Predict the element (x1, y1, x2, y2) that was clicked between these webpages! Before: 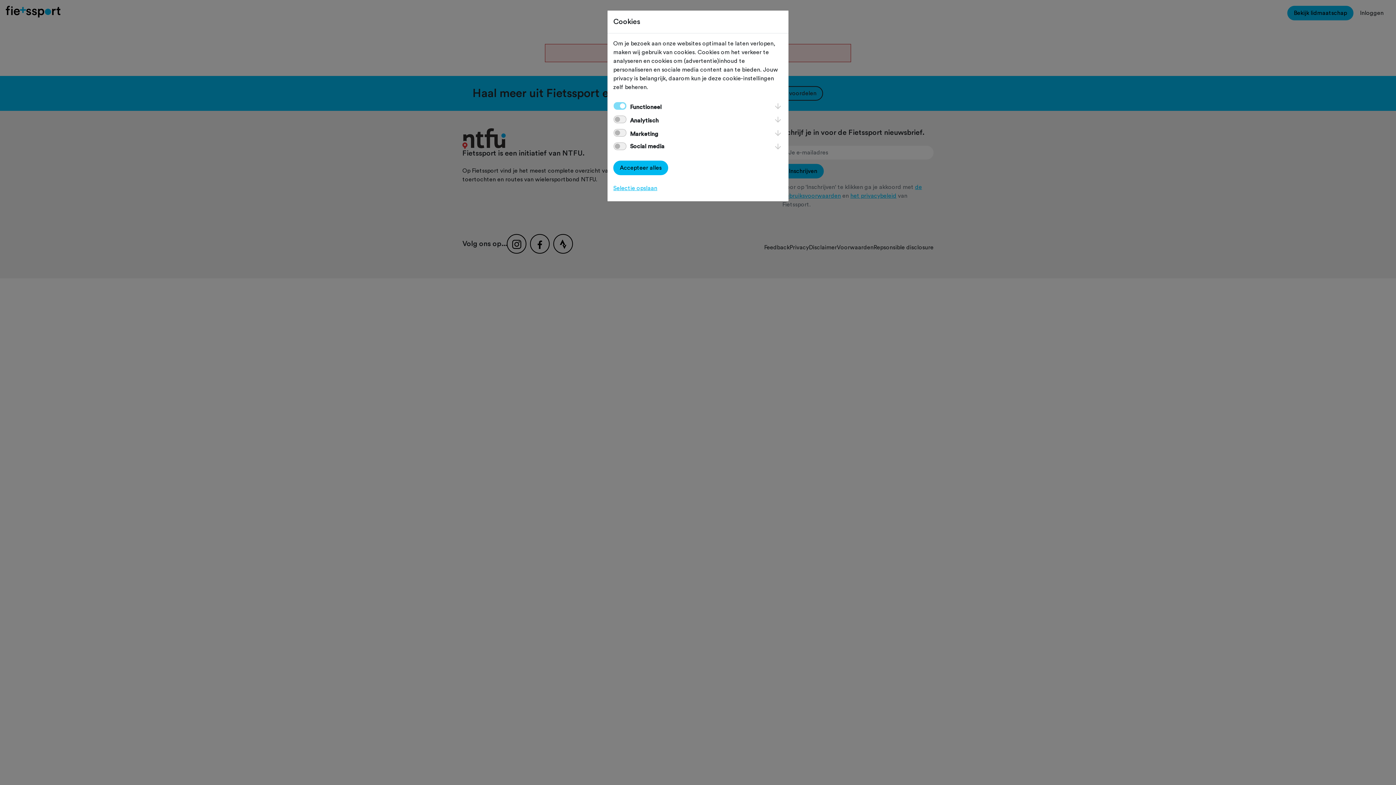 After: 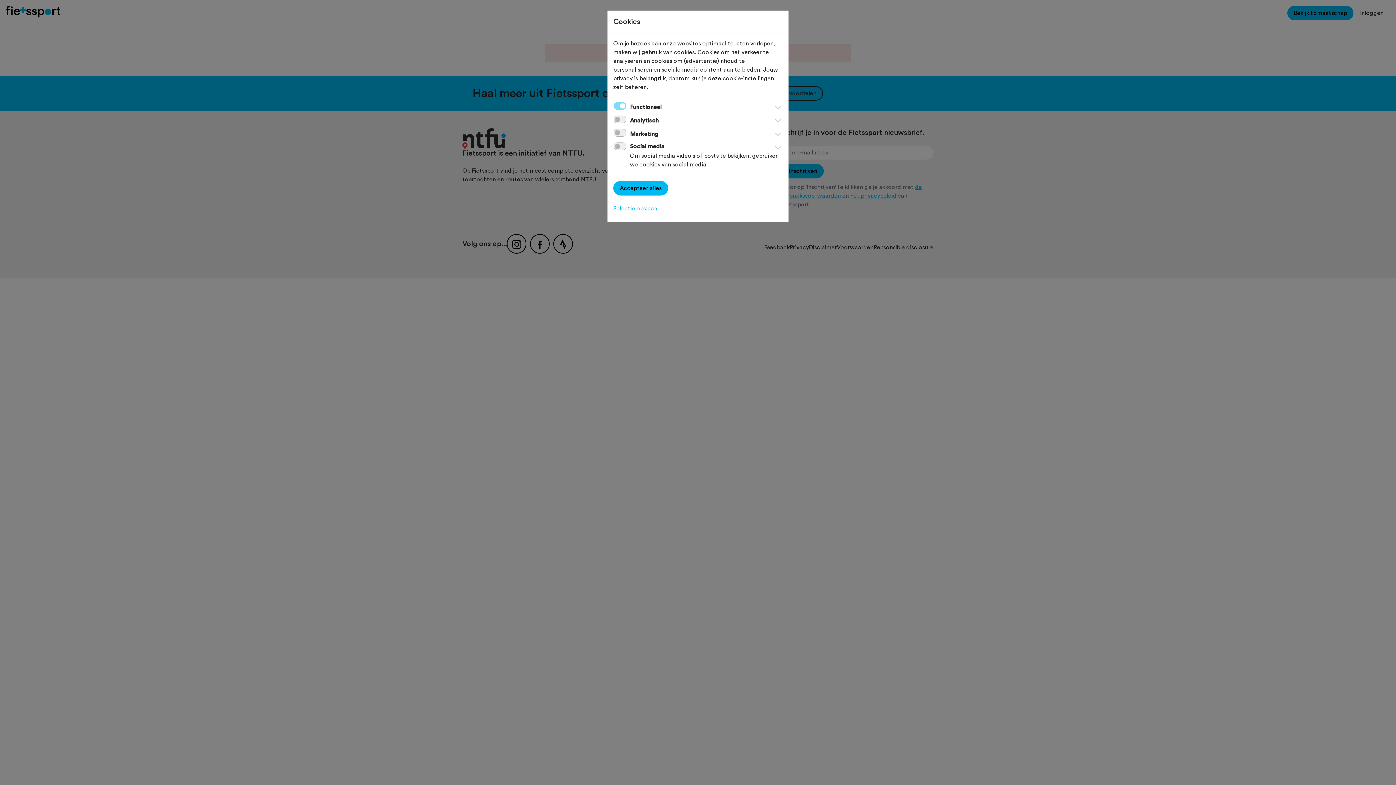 Action: bbox: (773, 142, 782, 148)